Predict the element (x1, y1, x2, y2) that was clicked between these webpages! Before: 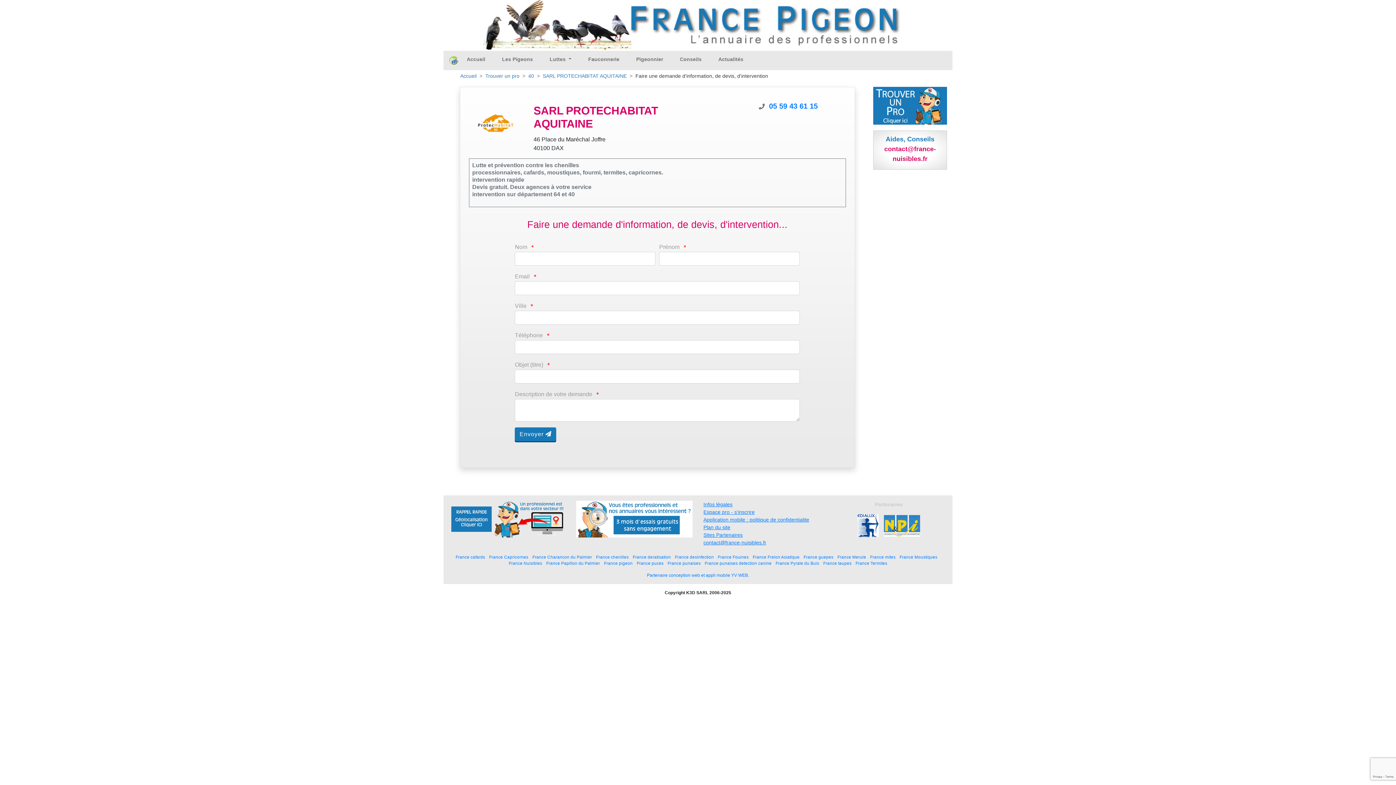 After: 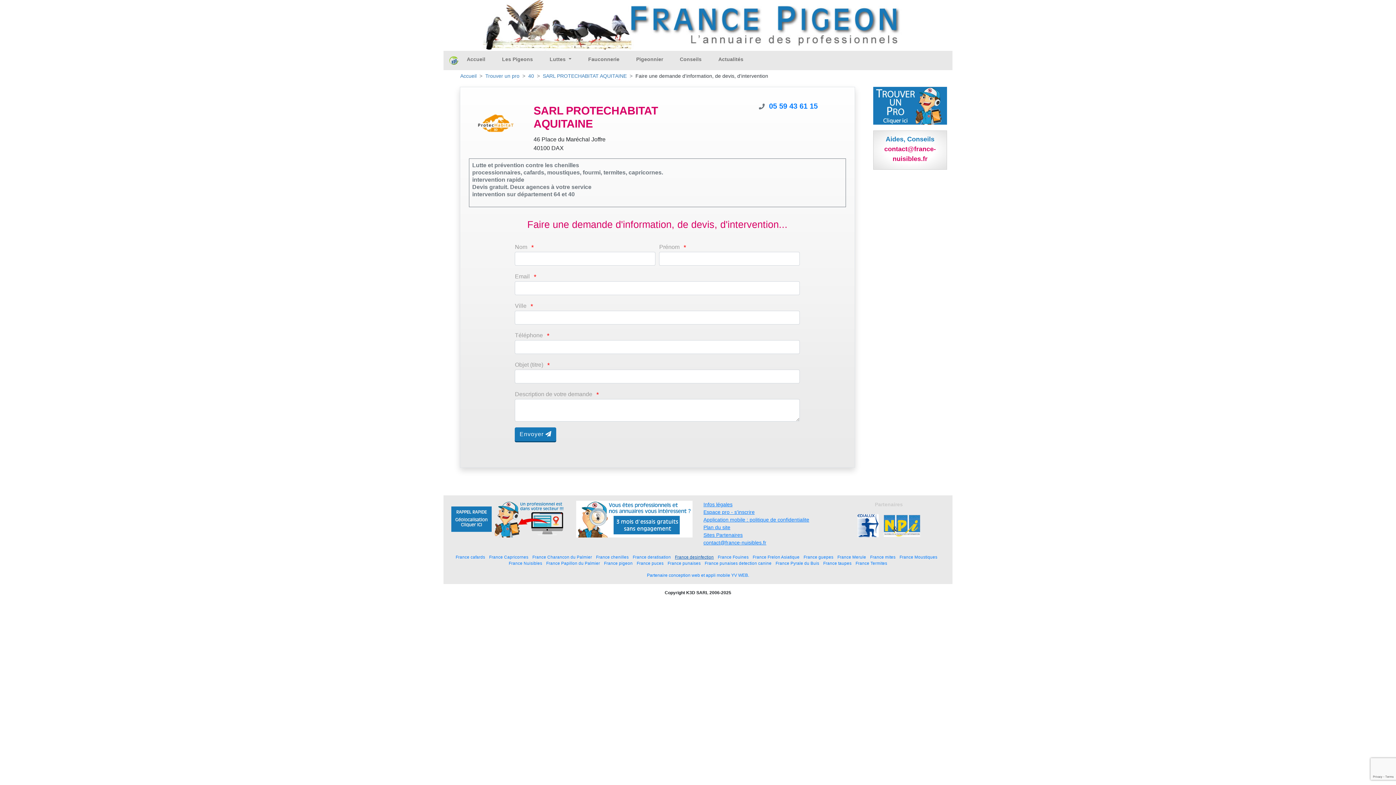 Action: bbox: (675, 555, 714, 559) label: France desinfection